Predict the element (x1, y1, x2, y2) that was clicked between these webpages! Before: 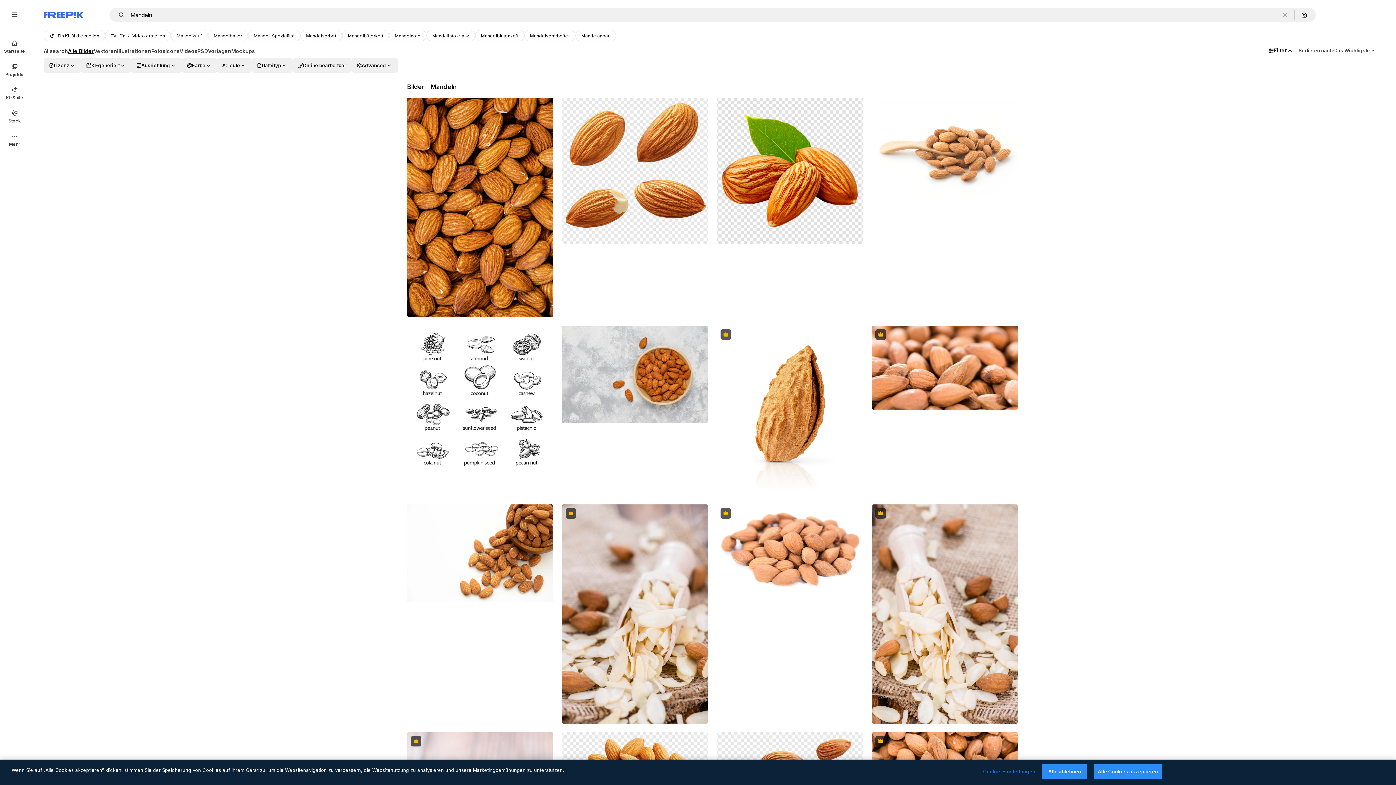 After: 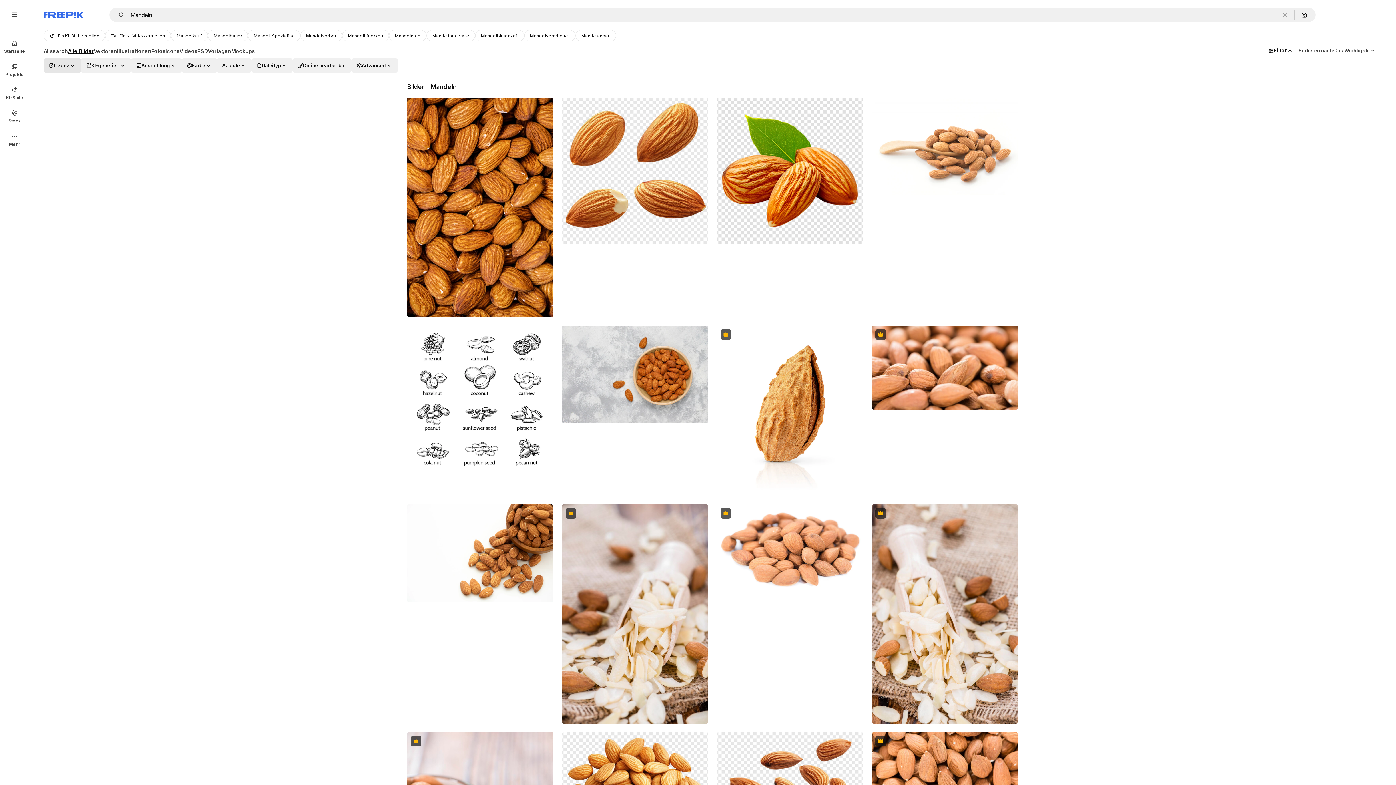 Action: bbox: (43, 58, 81, 72) label: license options